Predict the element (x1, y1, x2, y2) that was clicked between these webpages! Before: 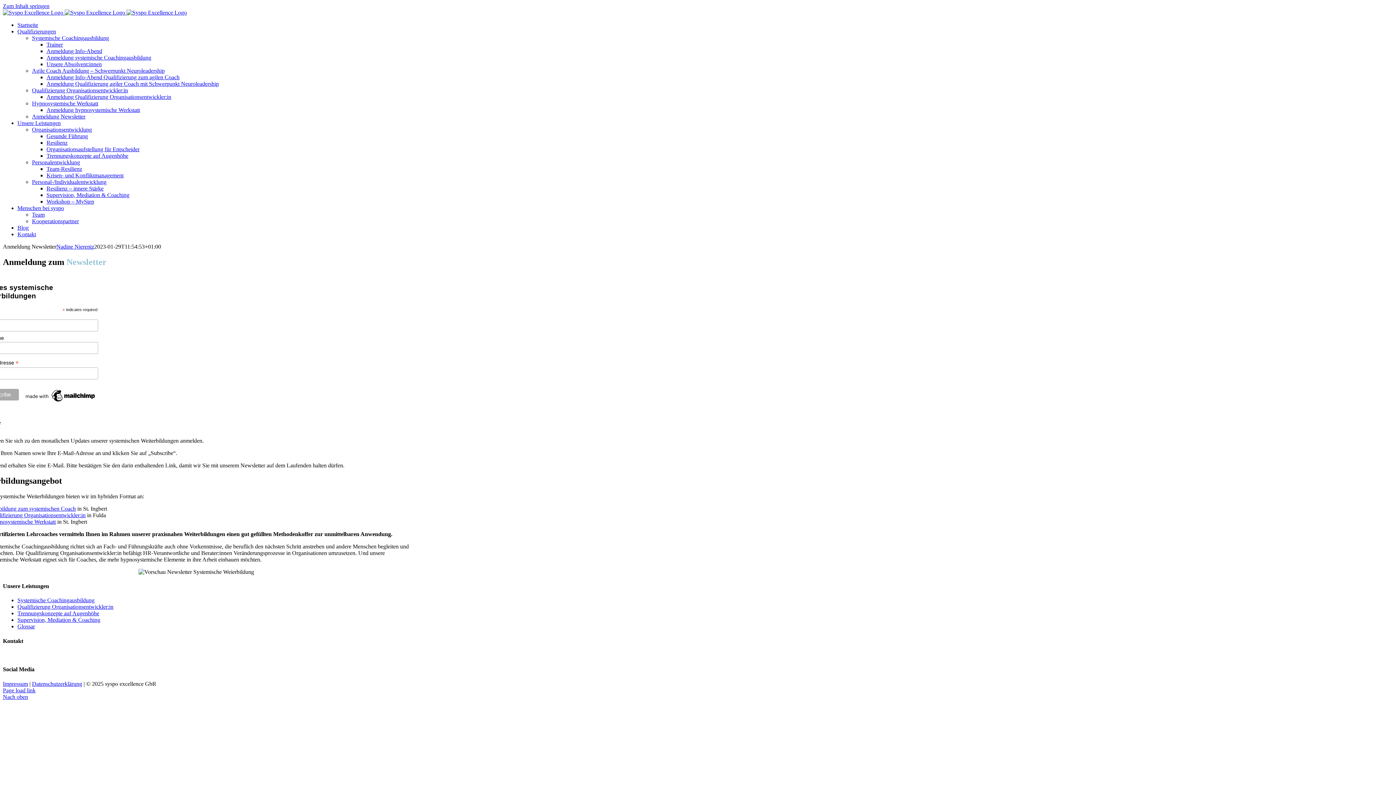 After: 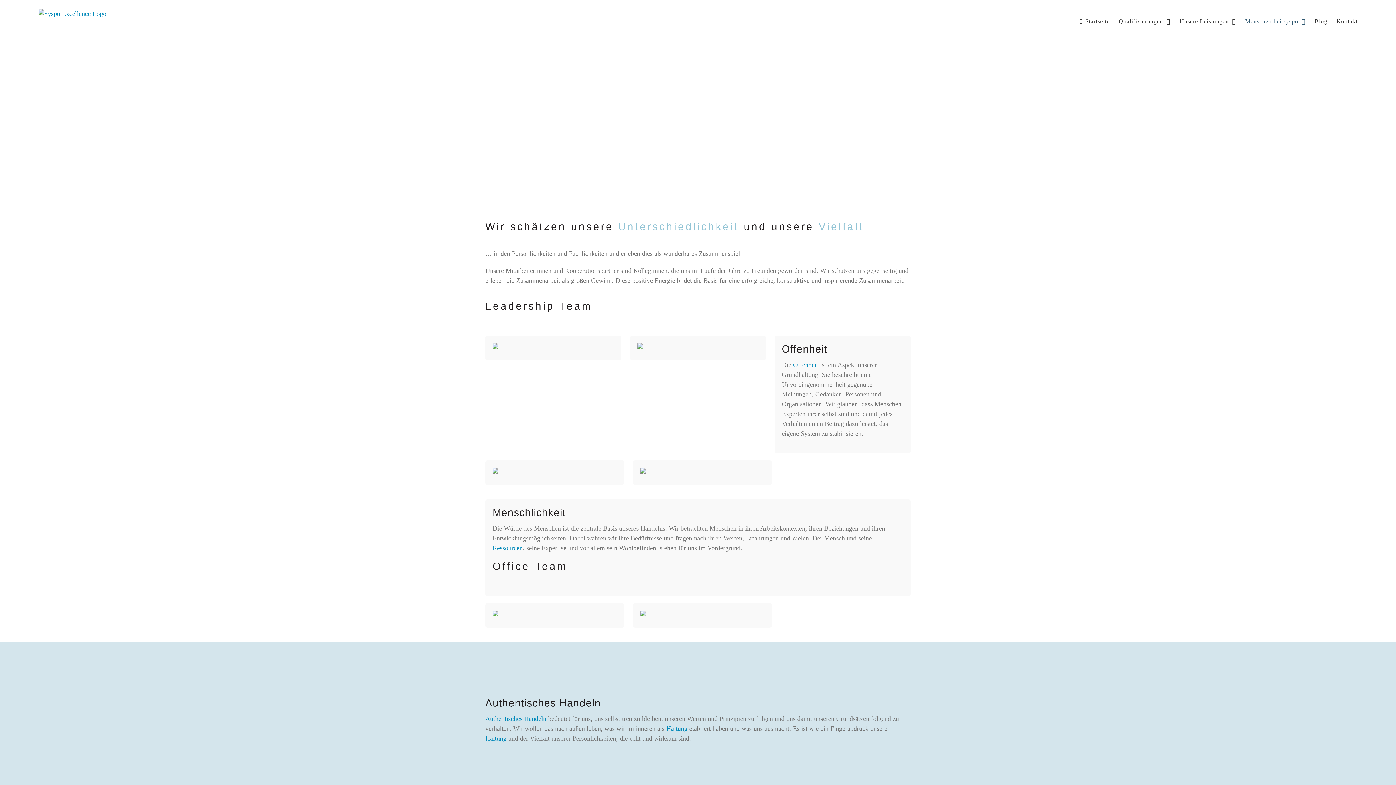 Action: bbox: (17, 205, 64, 211) label: Menschen bei syspo